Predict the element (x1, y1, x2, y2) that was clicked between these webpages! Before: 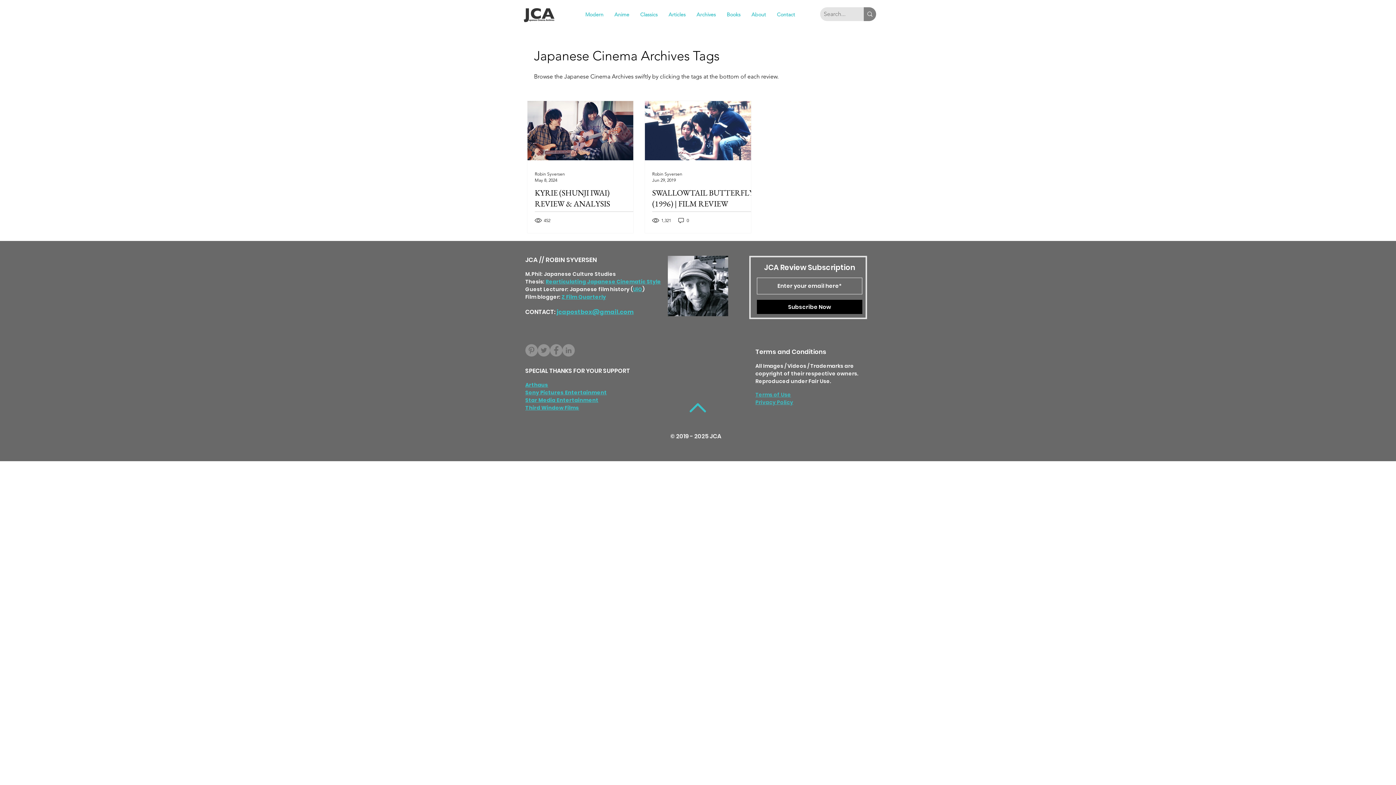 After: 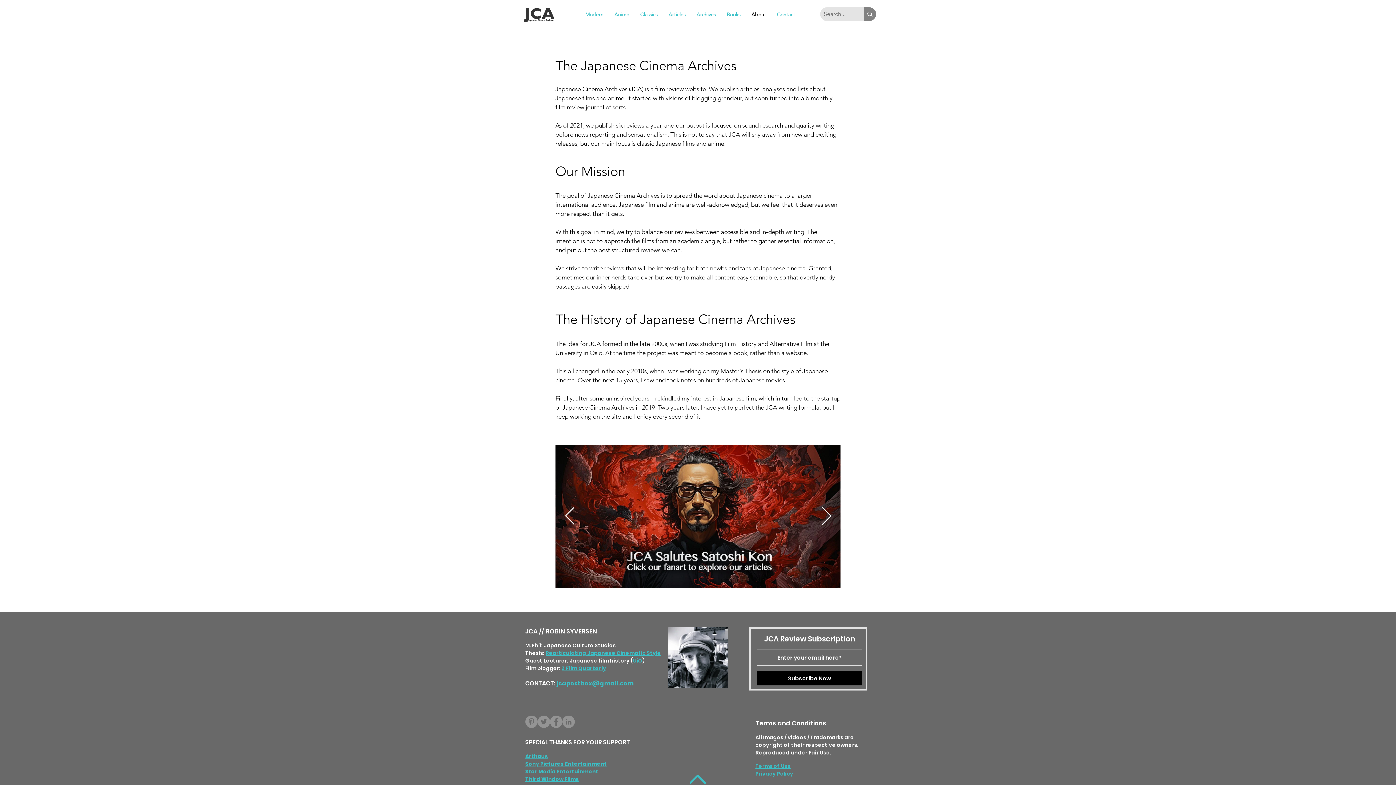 Action: label: About bbox: (746, 9, 771, 19)